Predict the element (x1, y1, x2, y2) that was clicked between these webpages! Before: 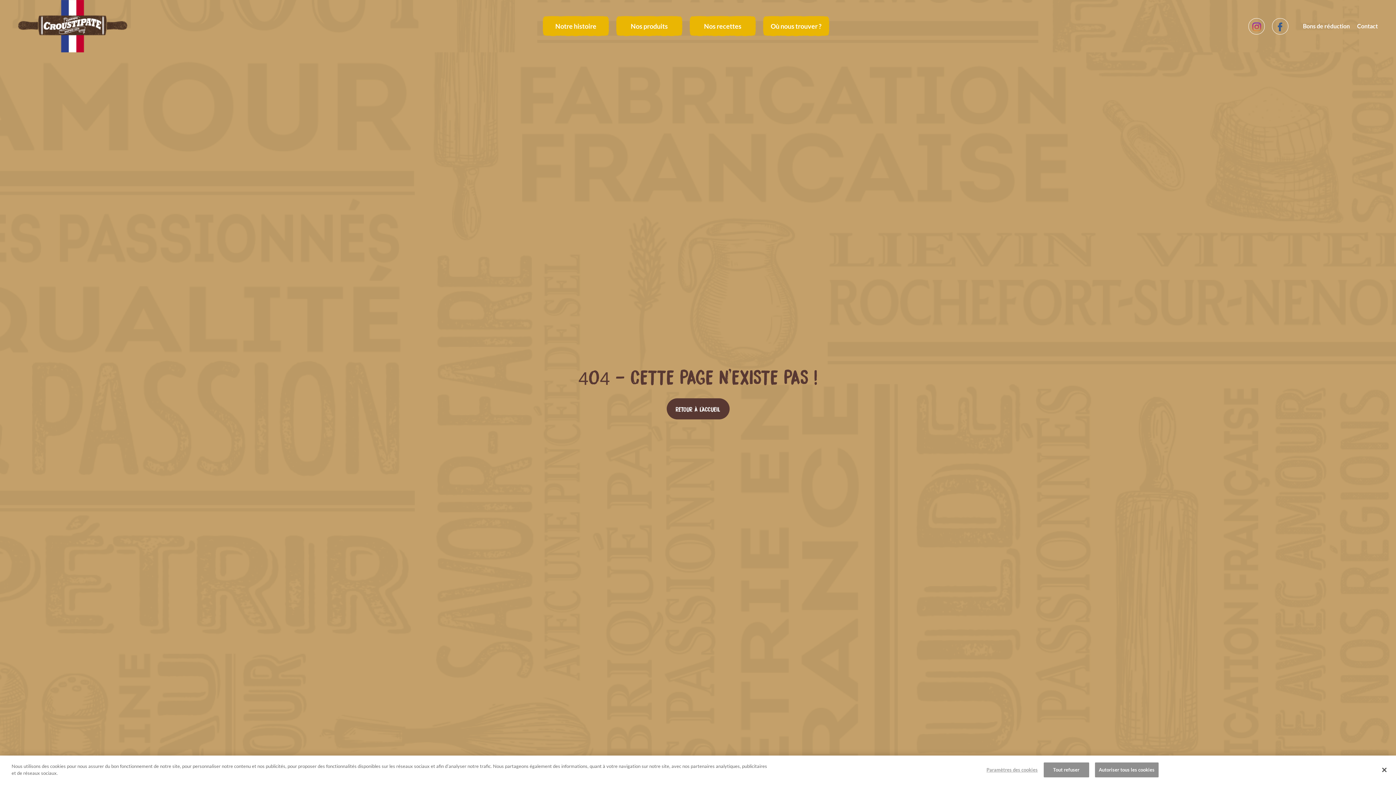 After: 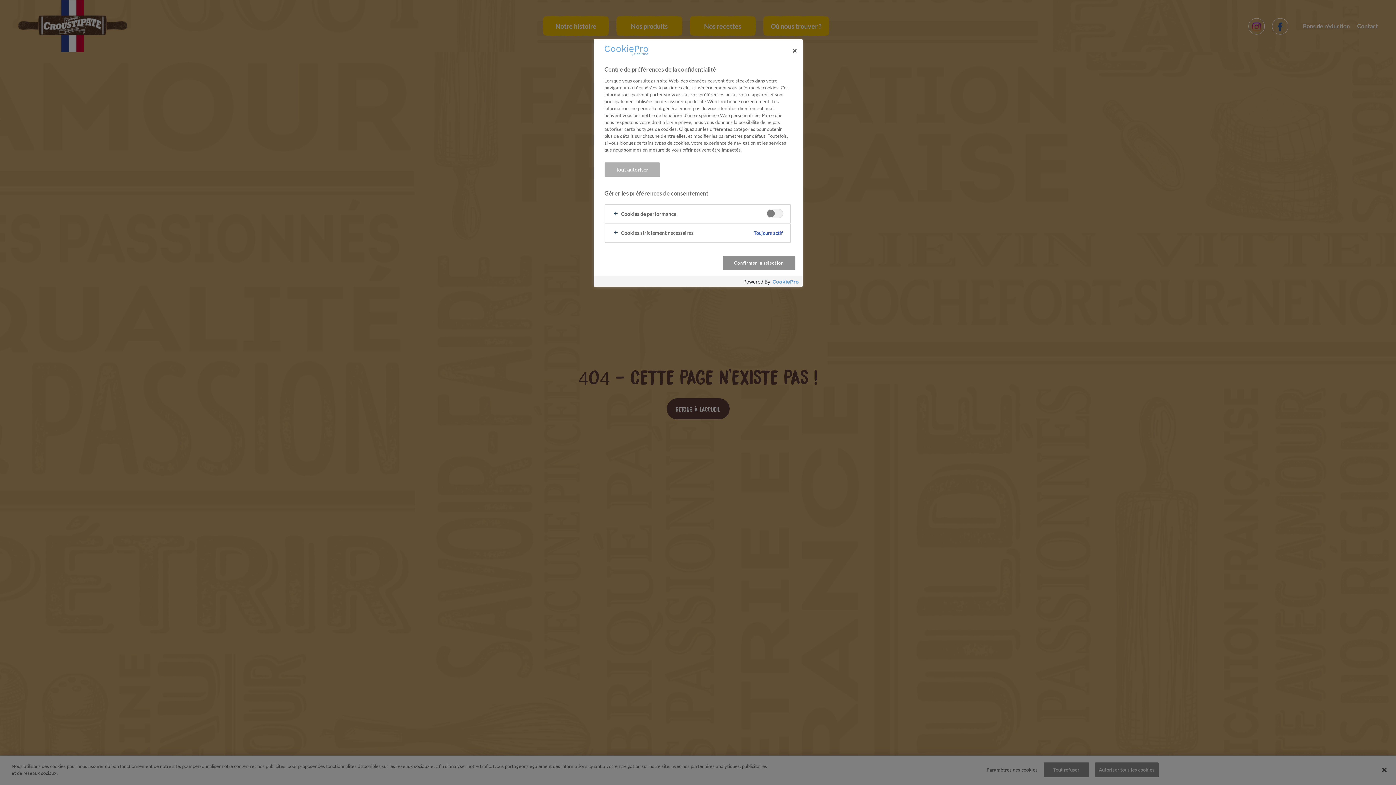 Action: bbox: (986, 763, 1038, 777) label: Paramètres des cookies